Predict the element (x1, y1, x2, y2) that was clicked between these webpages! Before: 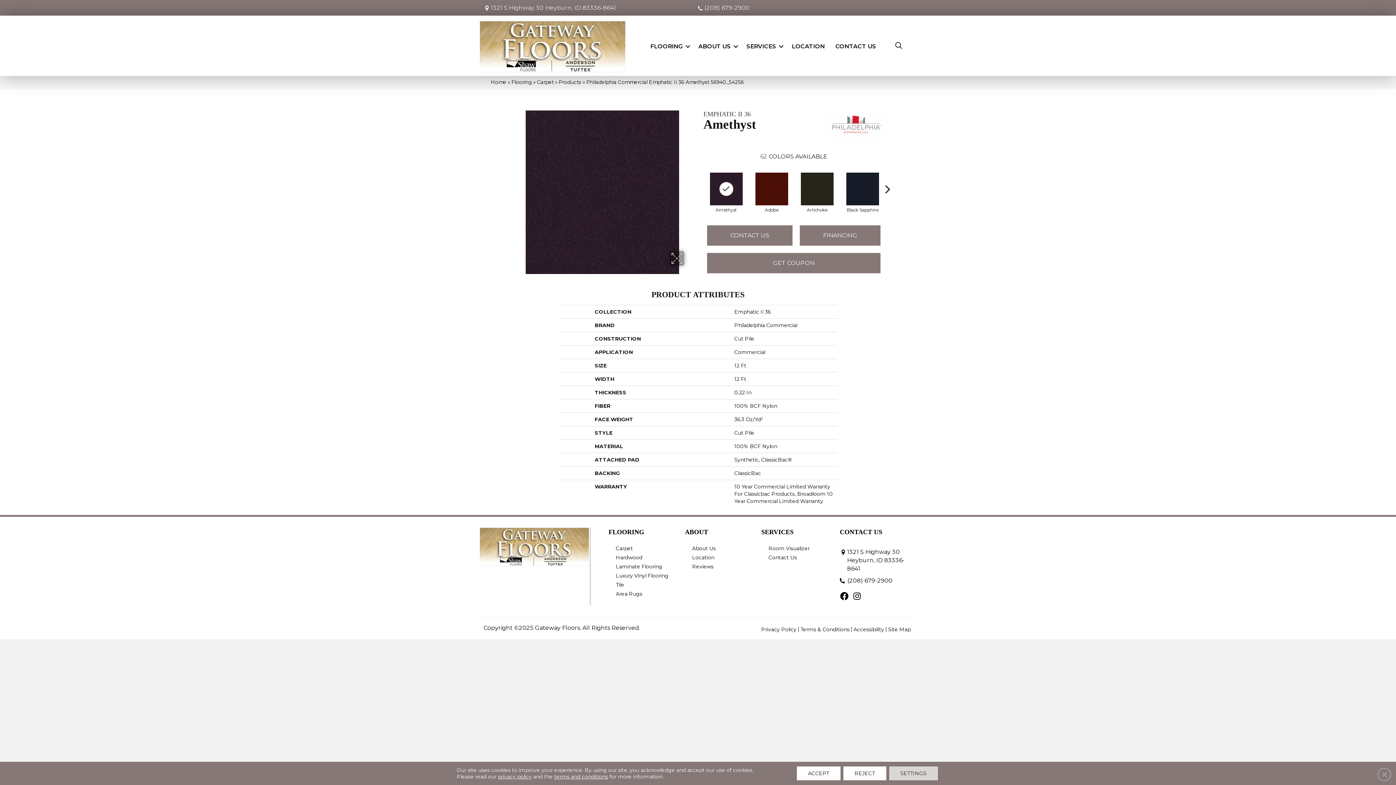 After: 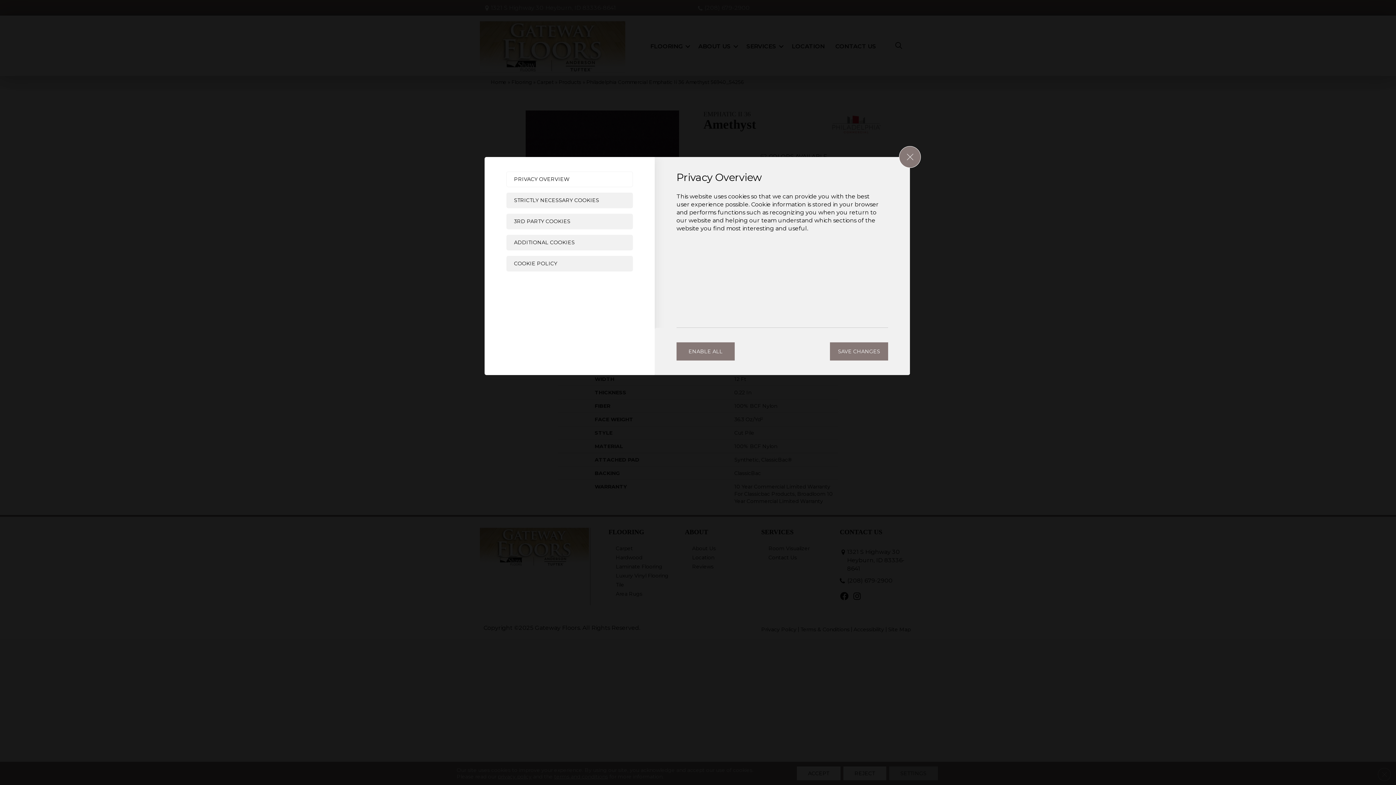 Action: label: Settings bbox: (889, 766, 938, 780)